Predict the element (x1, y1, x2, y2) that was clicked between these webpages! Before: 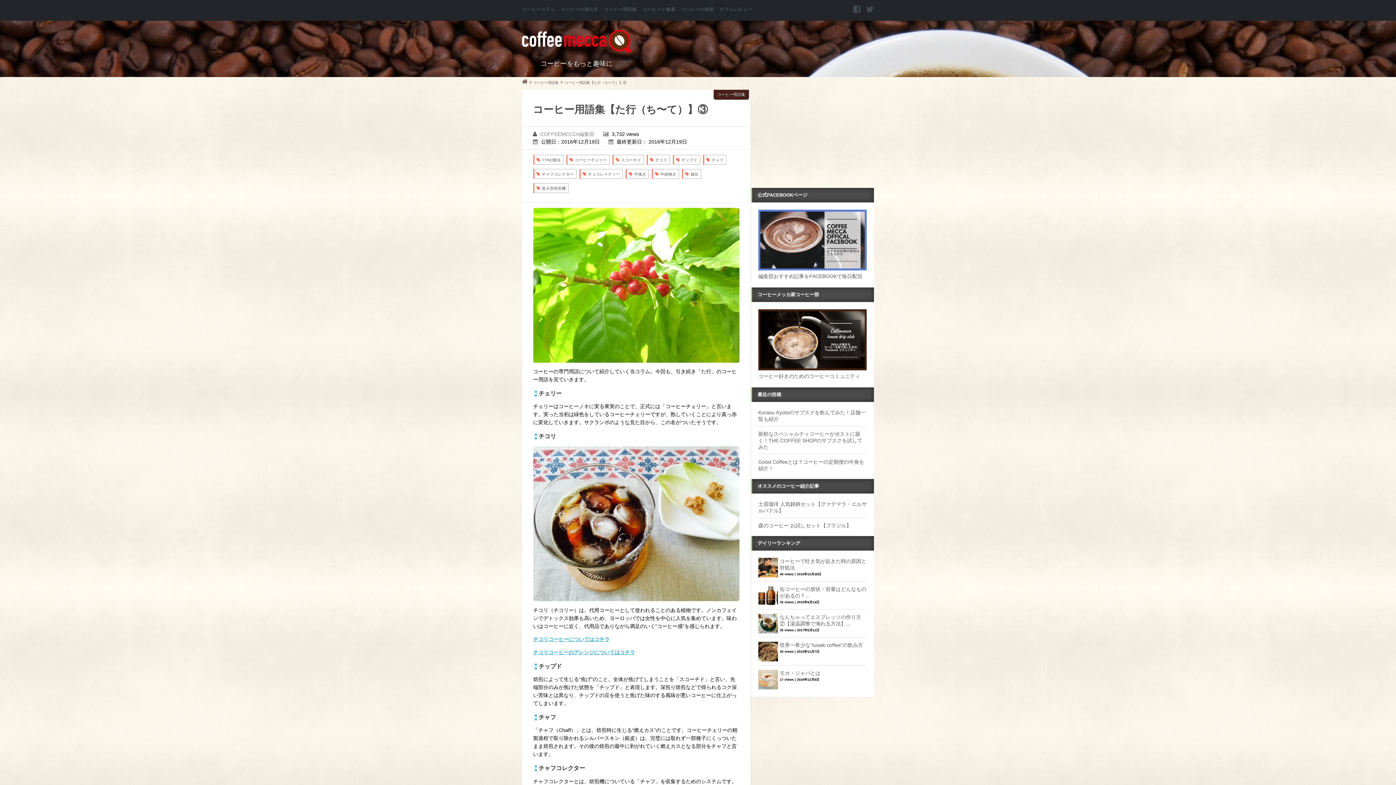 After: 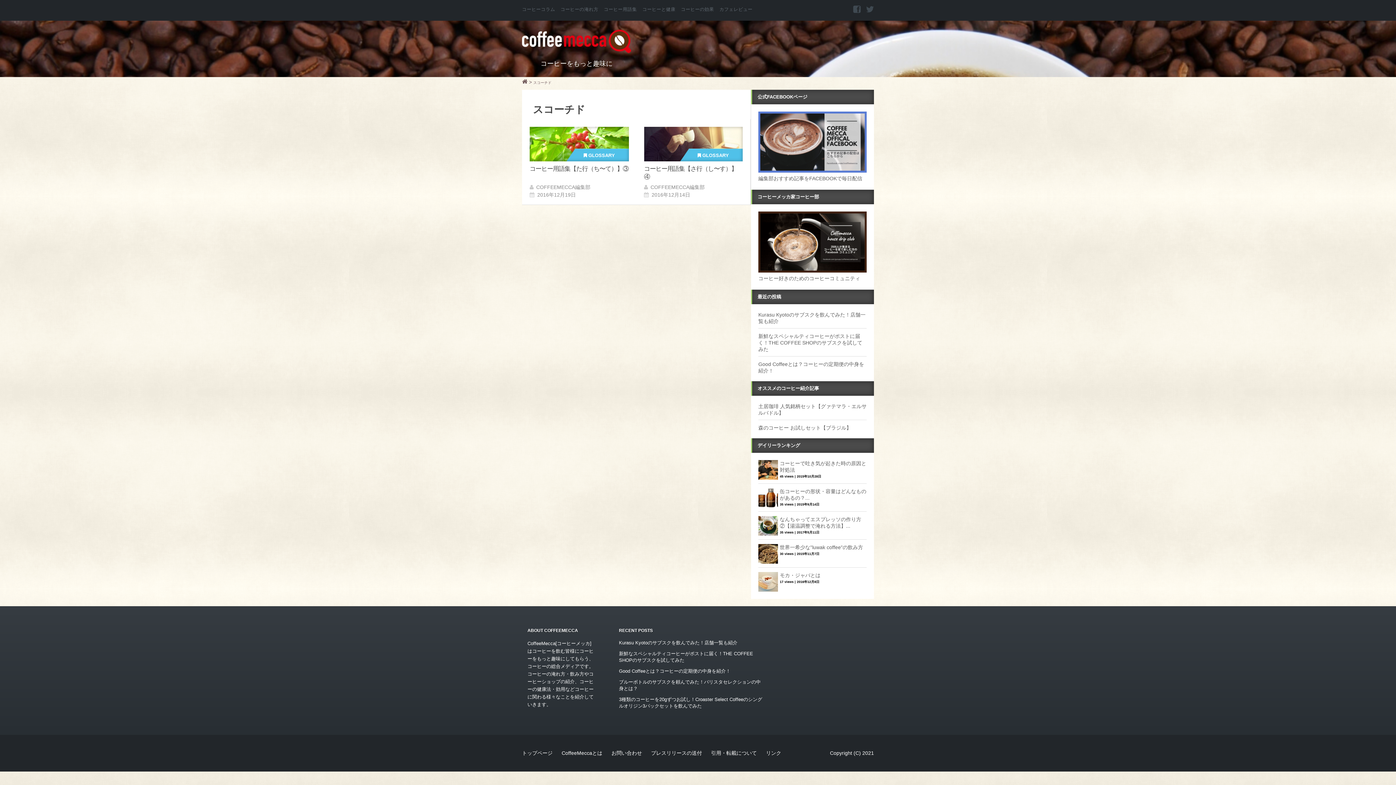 Action: bbox: (621, 157, 641, 162) label: スコーチド